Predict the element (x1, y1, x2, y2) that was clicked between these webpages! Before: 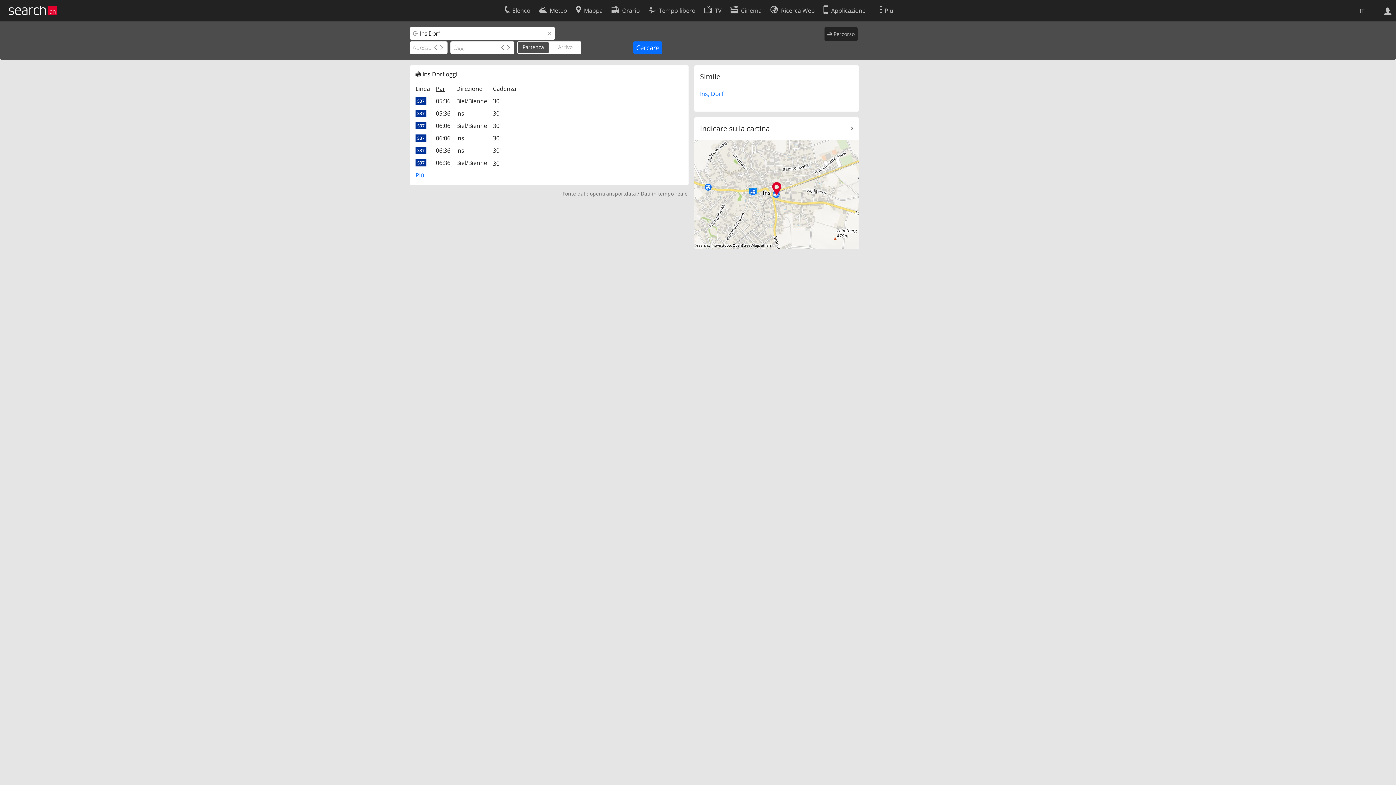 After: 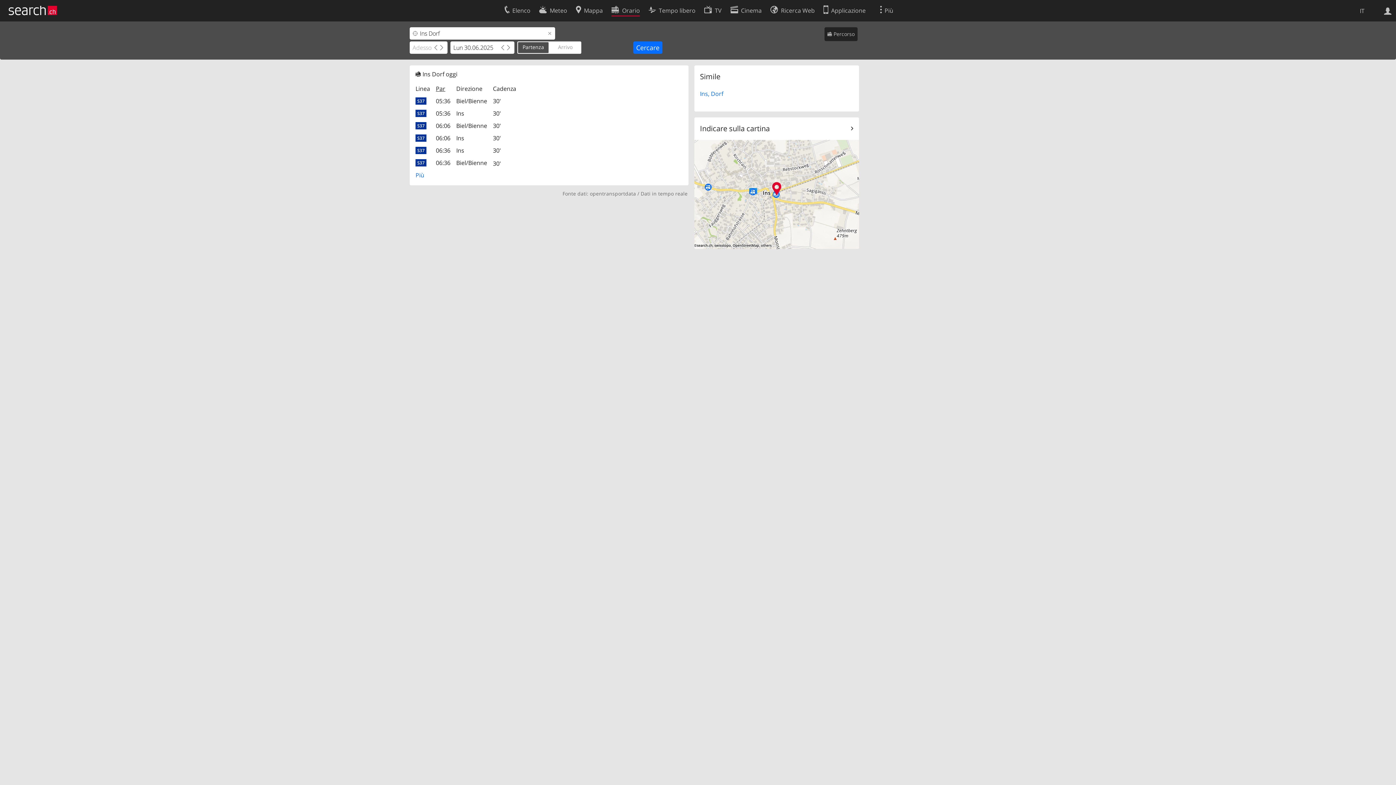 Action: bbox: (500, 43, 505, 51)